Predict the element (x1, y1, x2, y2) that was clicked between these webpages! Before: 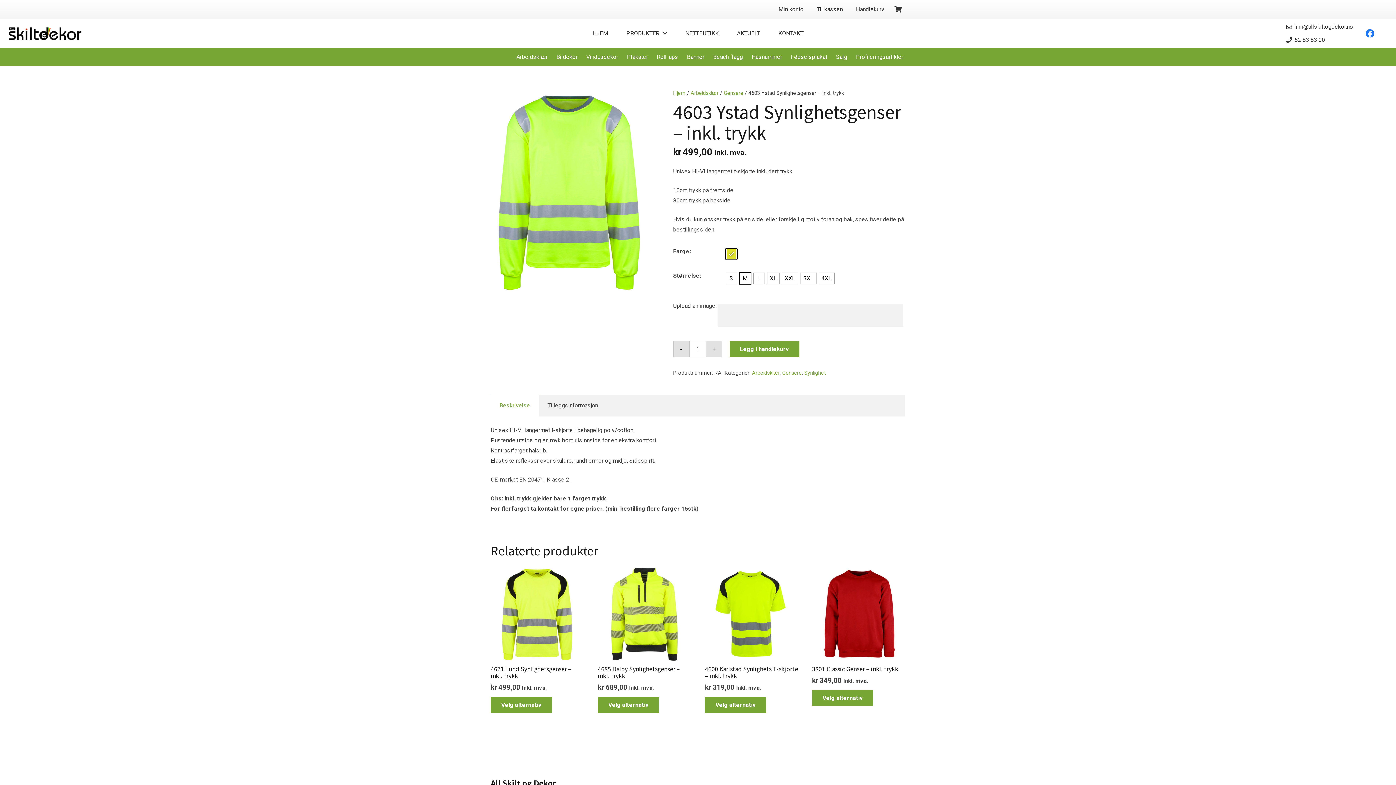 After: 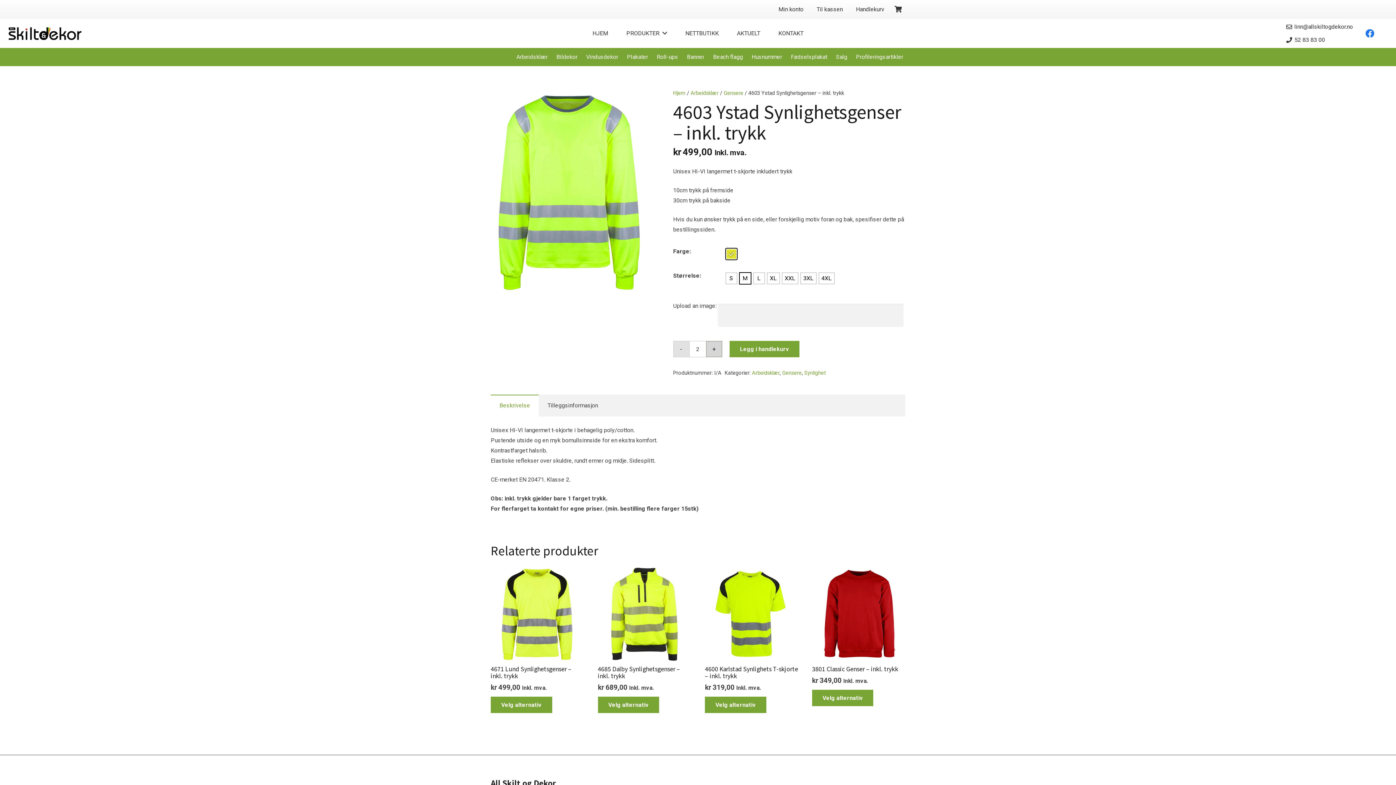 Action: bbox: (706, 341, 722, 357) label: +